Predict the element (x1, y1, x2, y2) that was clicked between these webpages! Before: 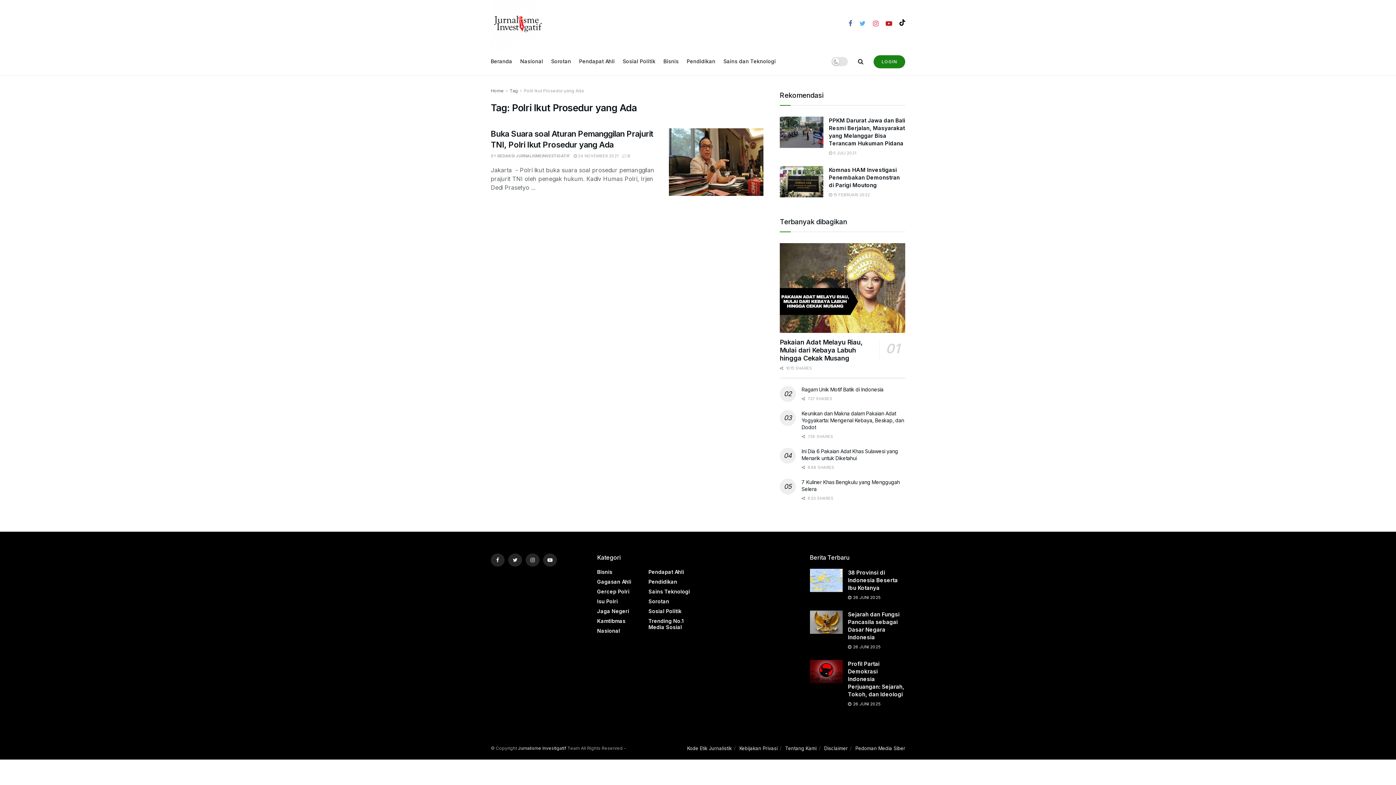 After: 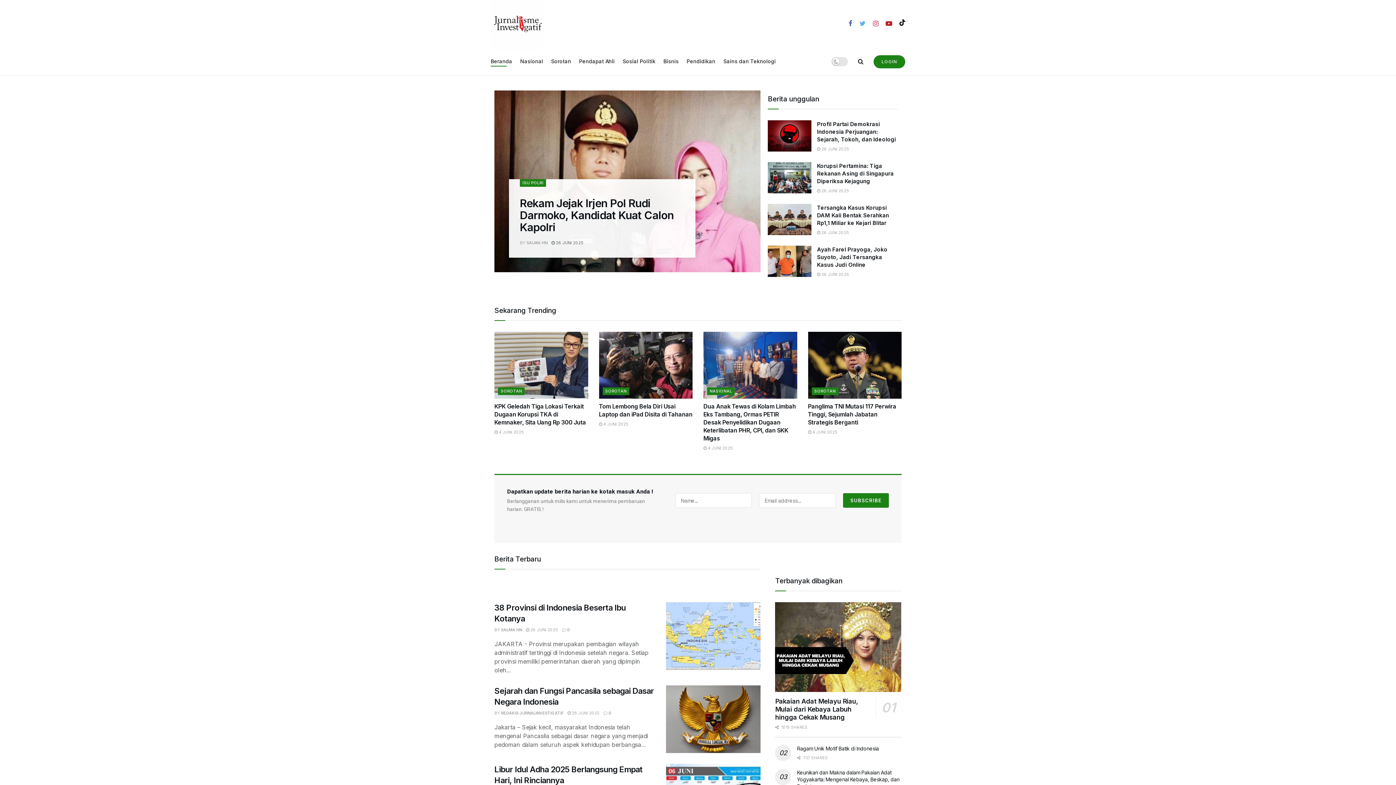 Action: bbox: (490, -3, 545, 50)